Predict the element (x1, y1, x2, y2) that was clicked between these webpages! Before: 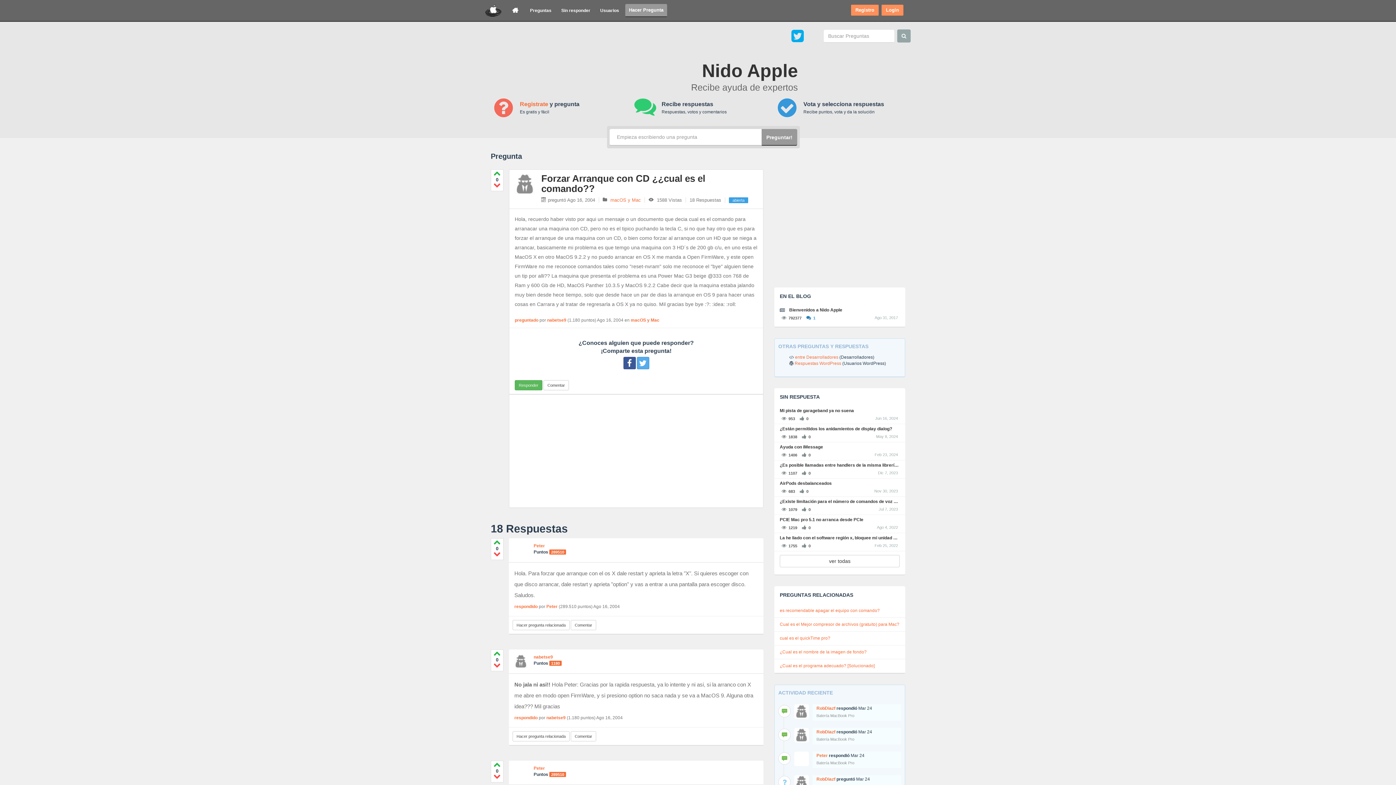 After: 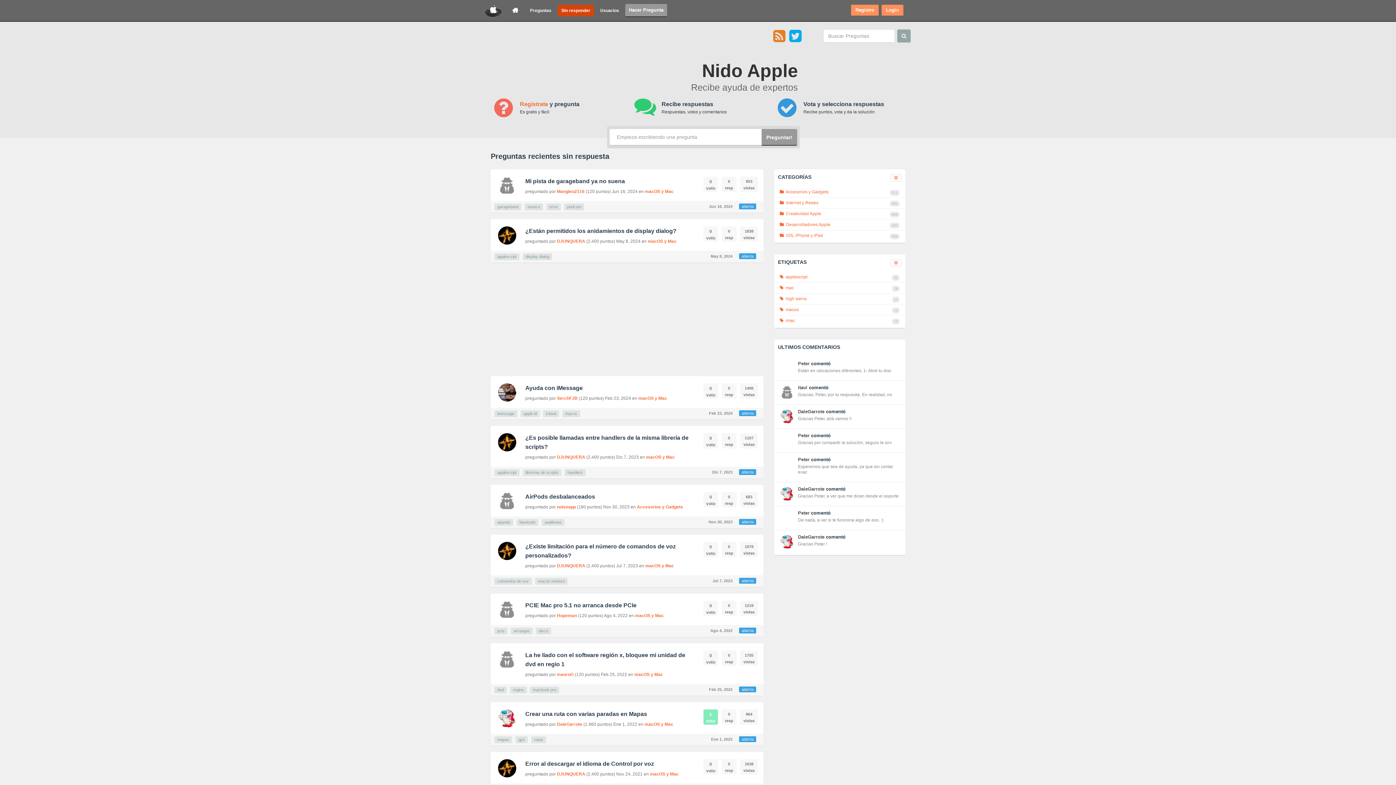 Action: label: Sin responder bbox: (557, 4, 594, 16)